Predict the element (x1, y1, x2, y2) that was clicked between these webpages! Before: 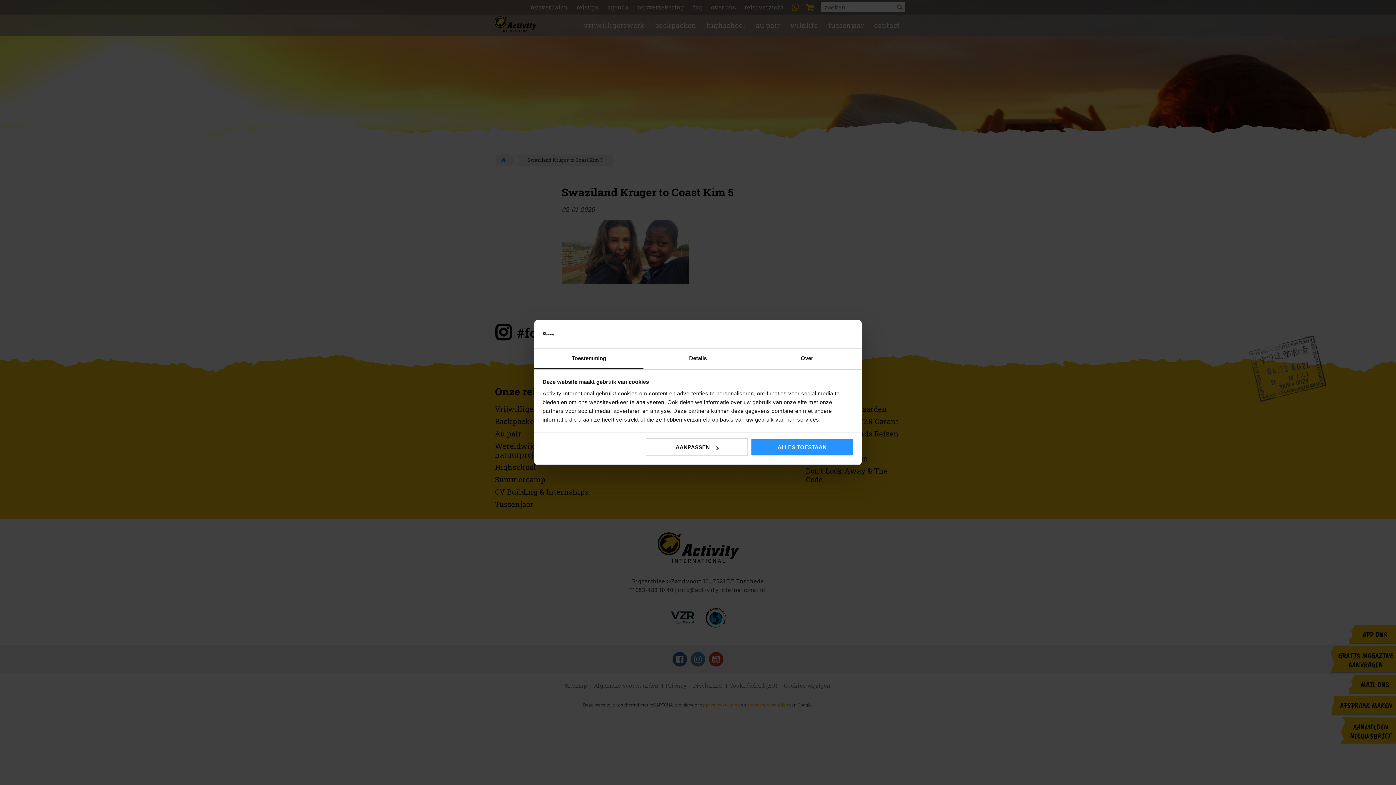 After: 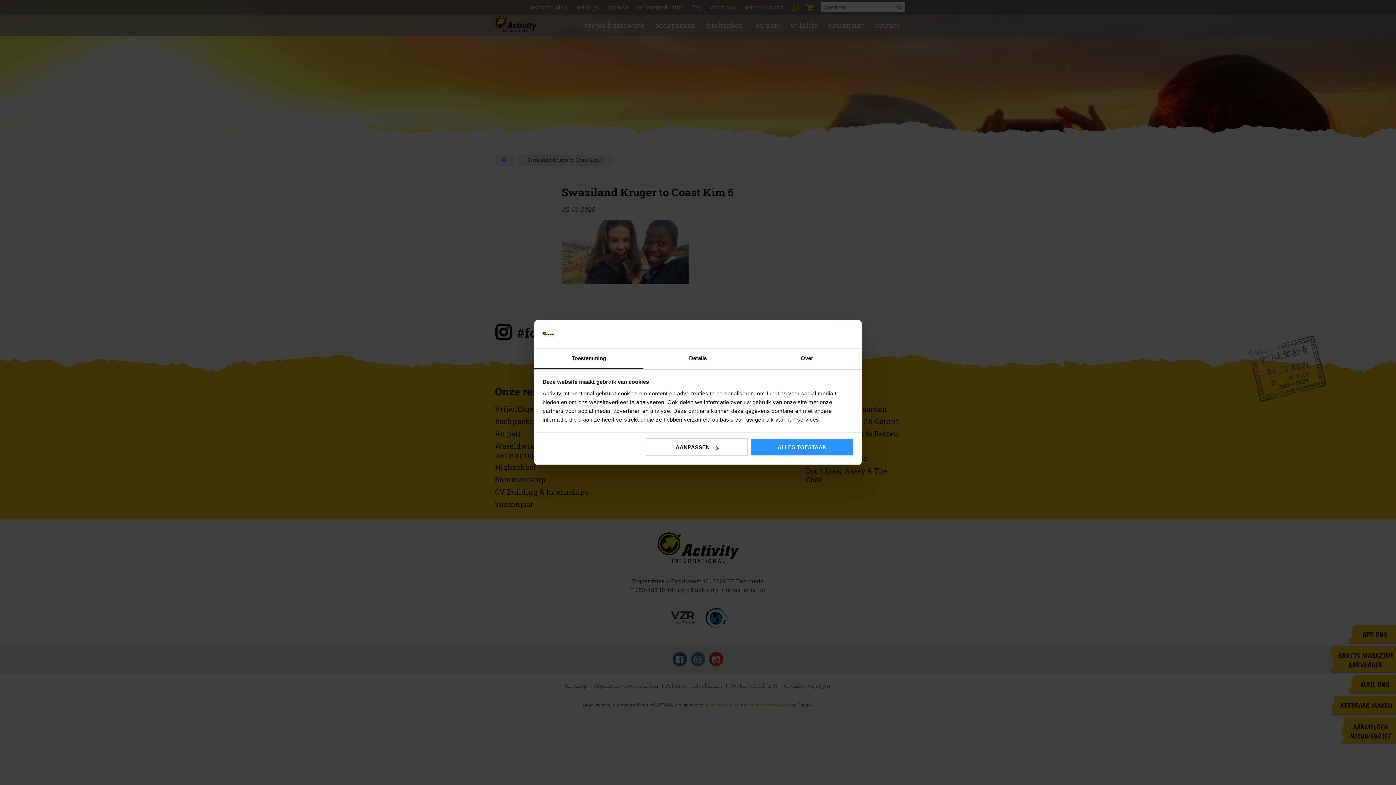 Action: bbox: (534, 348, 643, 369) label: Toestemming